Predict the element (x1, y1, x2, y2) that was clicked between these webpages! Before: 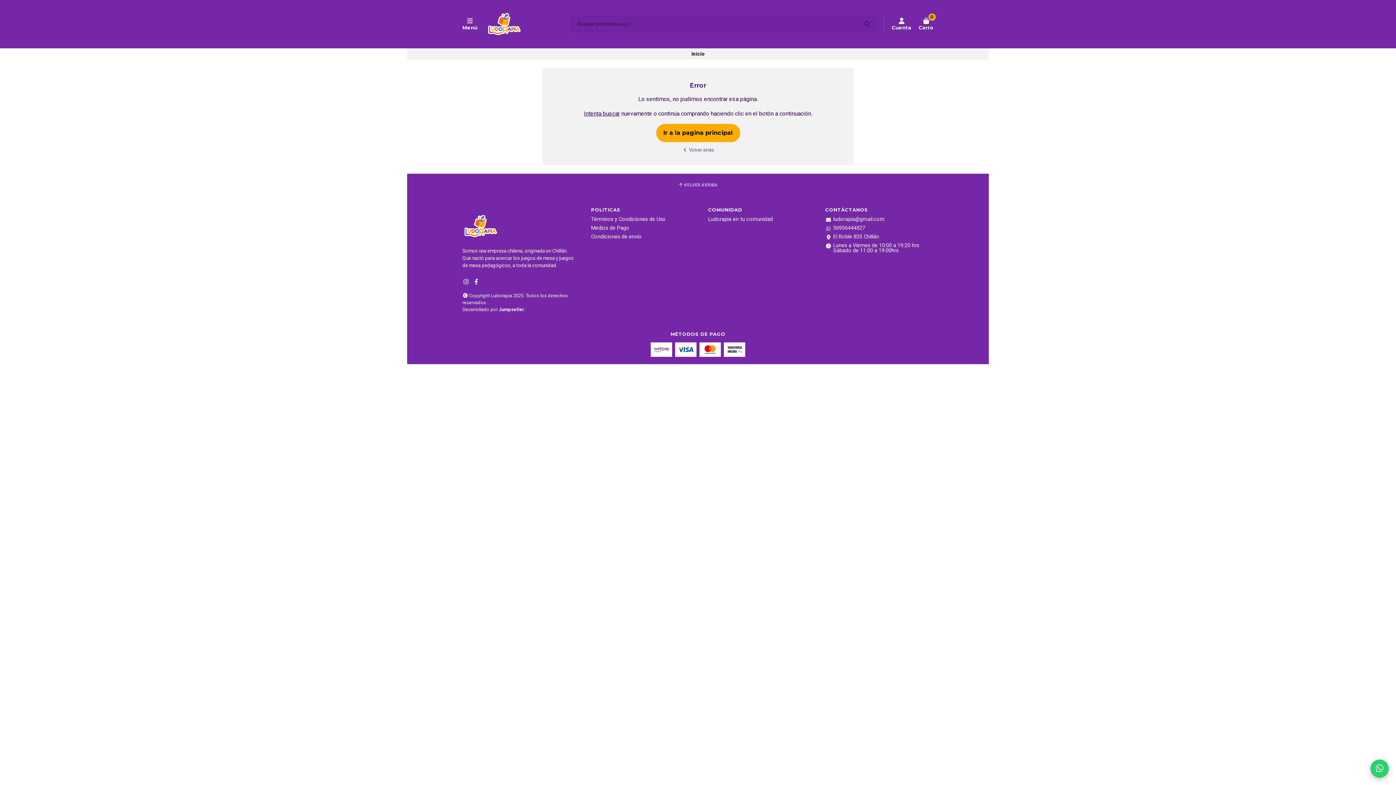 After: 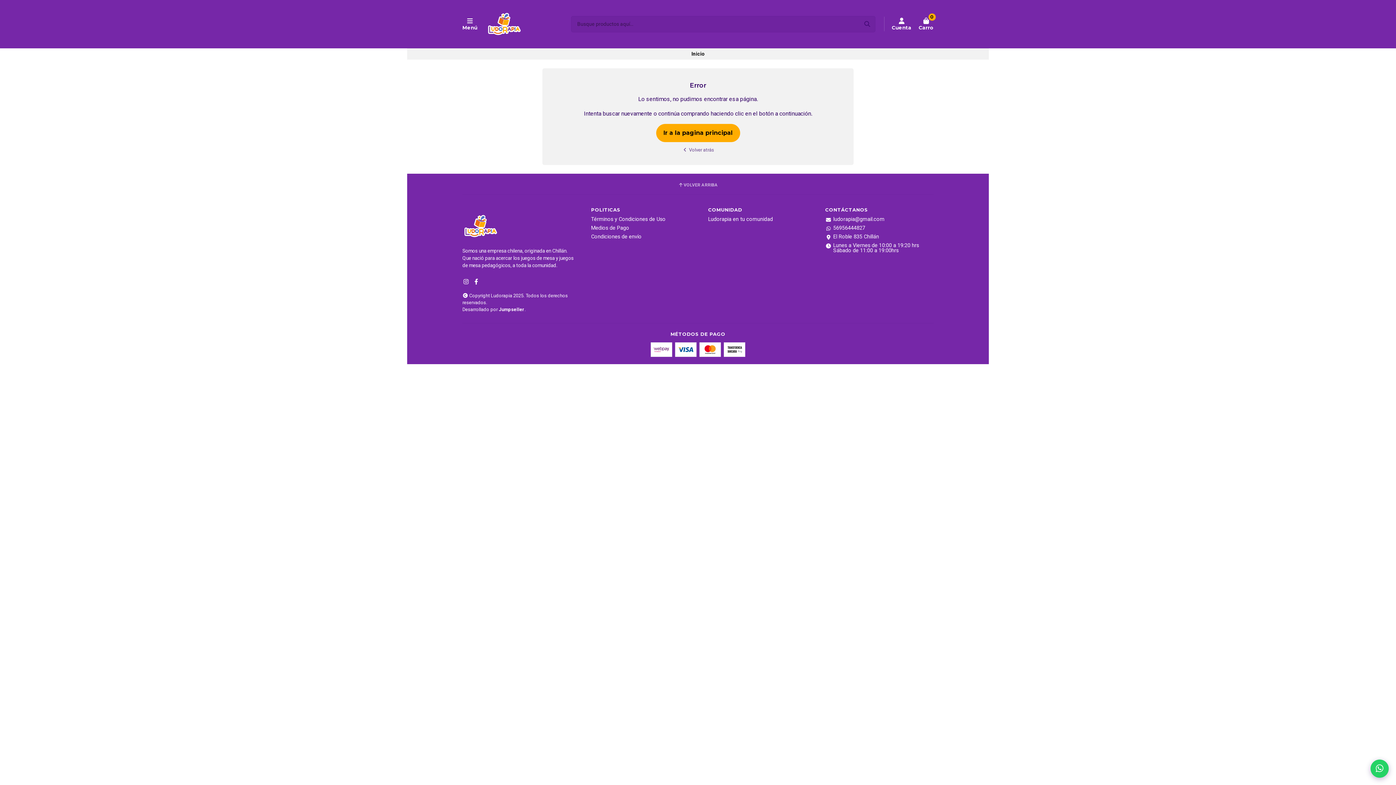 Action: label: Intenta buscar bbox: (584, 110, 620, 117)